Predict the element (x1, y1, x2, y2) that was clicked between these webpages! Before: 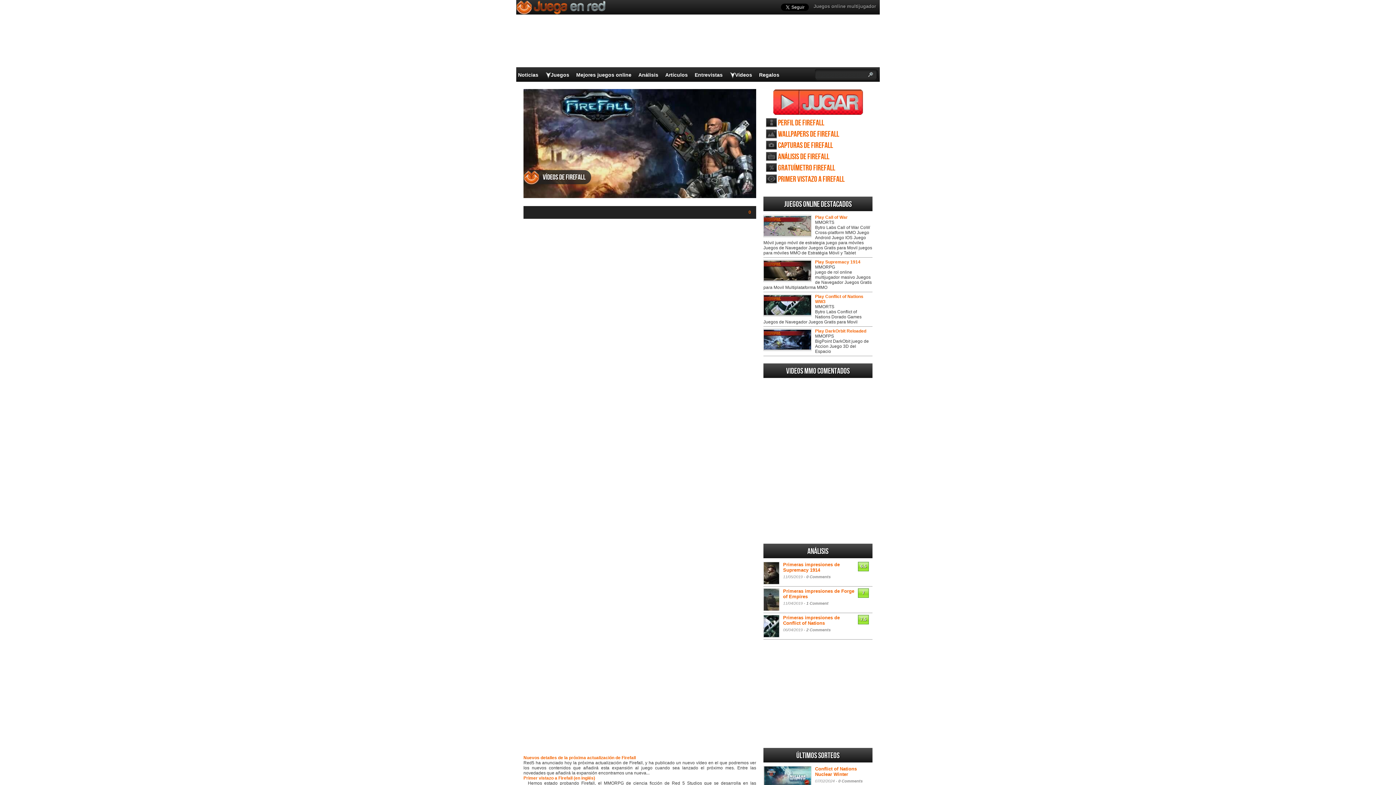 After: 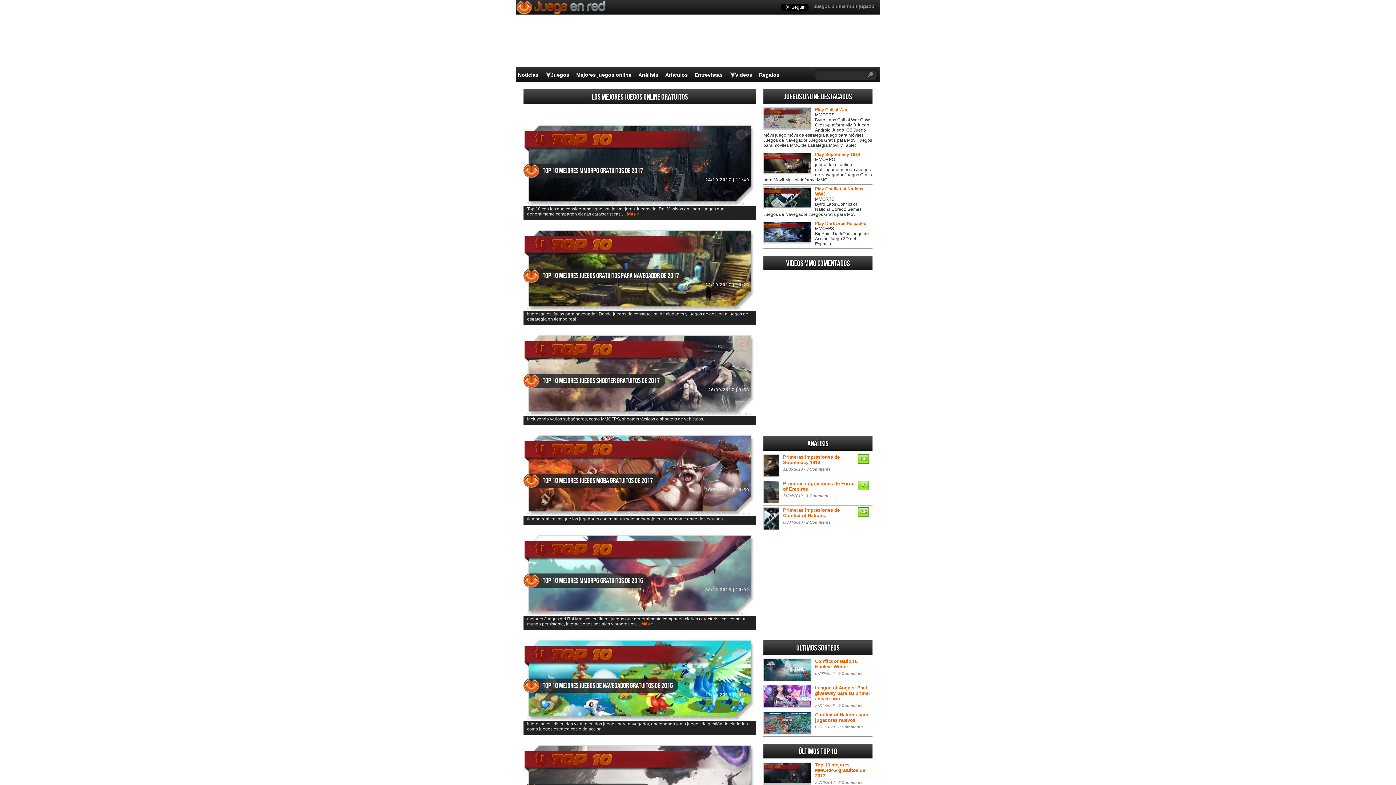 Action: bbox: (576, 72, 631, 77) label: Mejores juegos online